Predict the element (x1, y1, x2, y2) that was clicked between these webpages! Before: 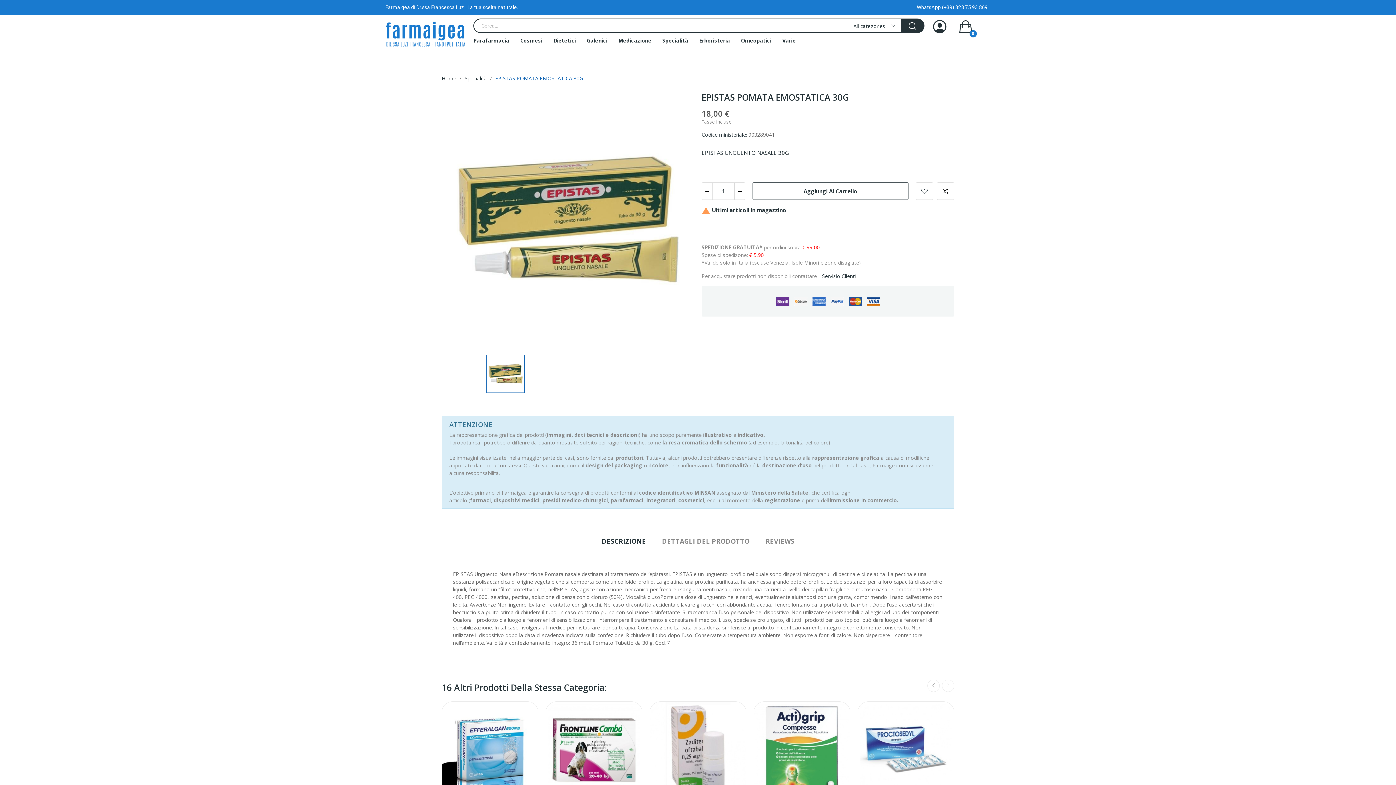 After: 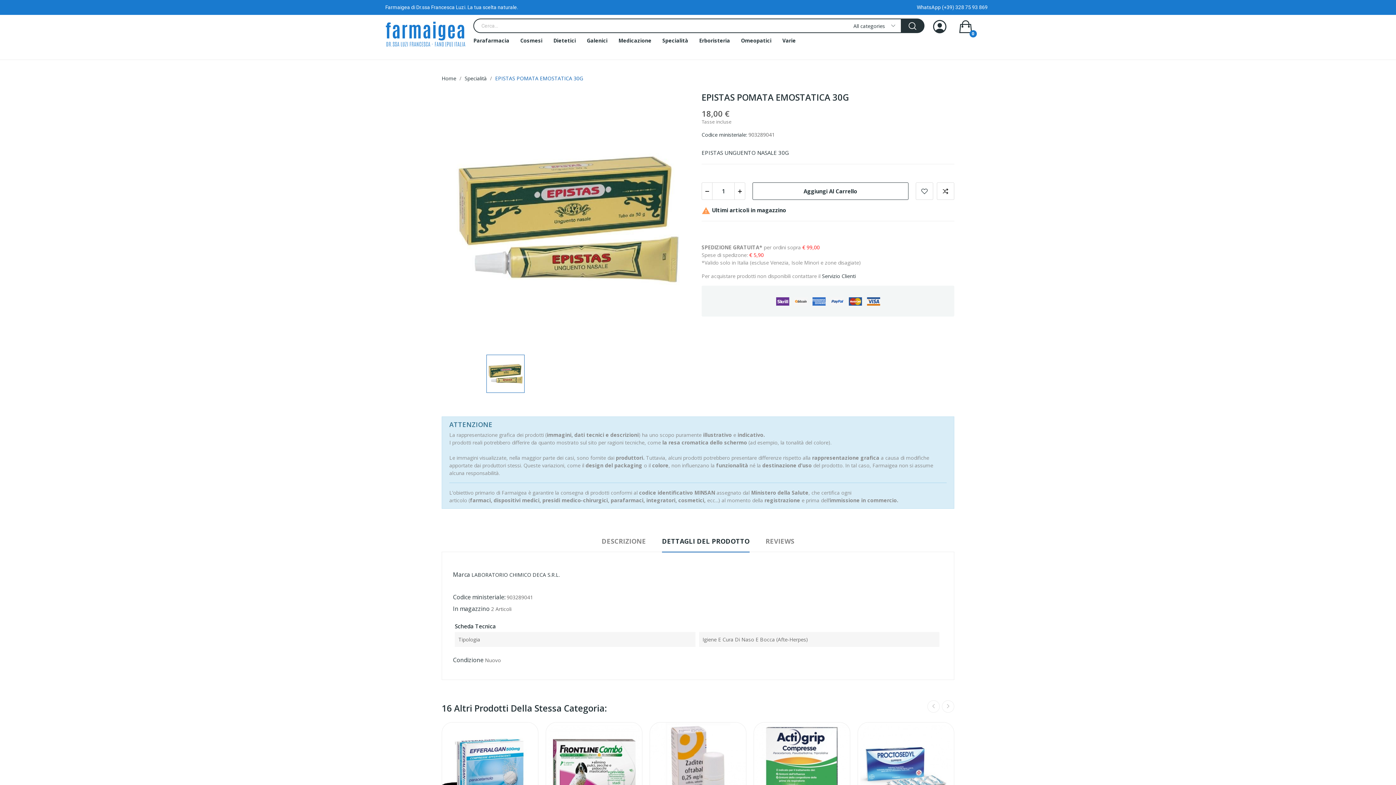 Action: label: DETTAGLI DEL PRODOTTO bbox: (662, 536, 749, 552)